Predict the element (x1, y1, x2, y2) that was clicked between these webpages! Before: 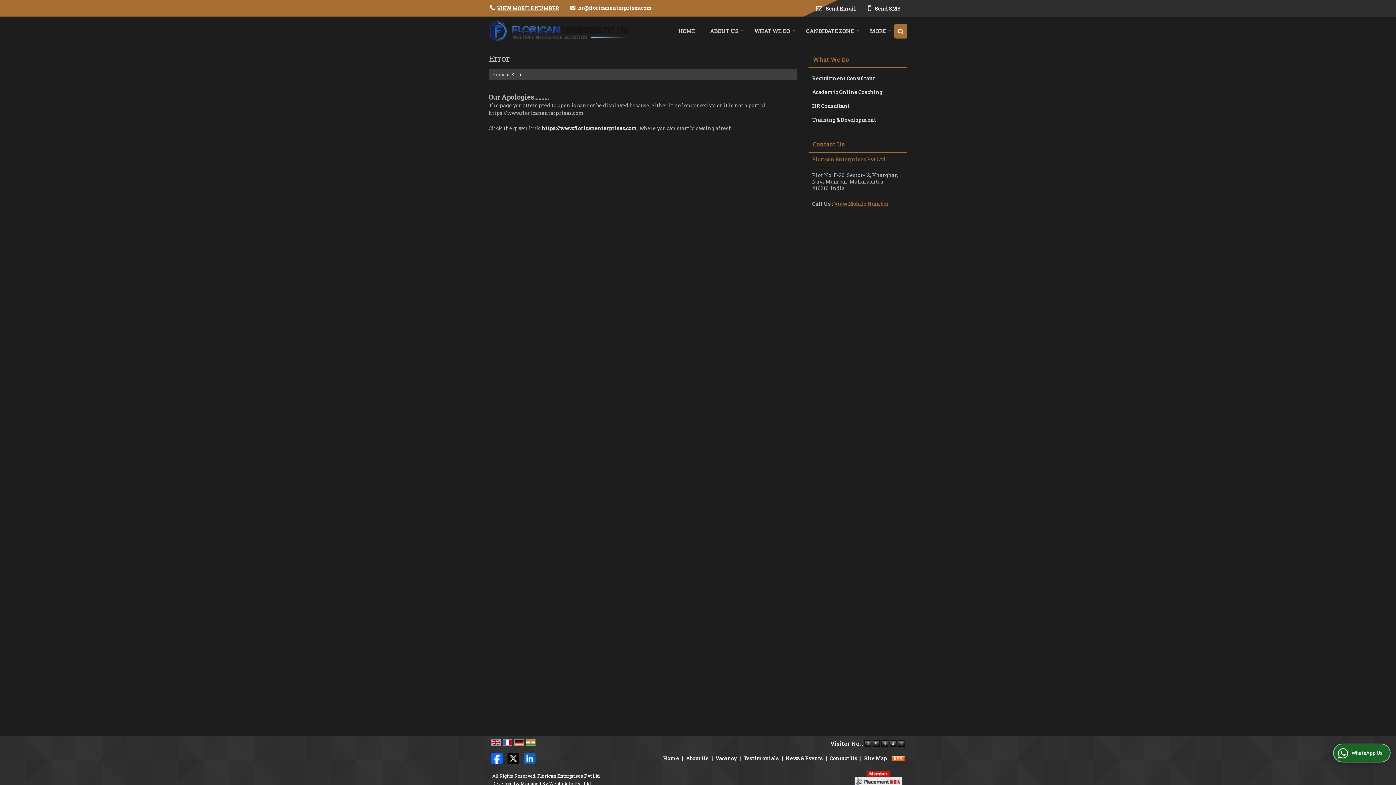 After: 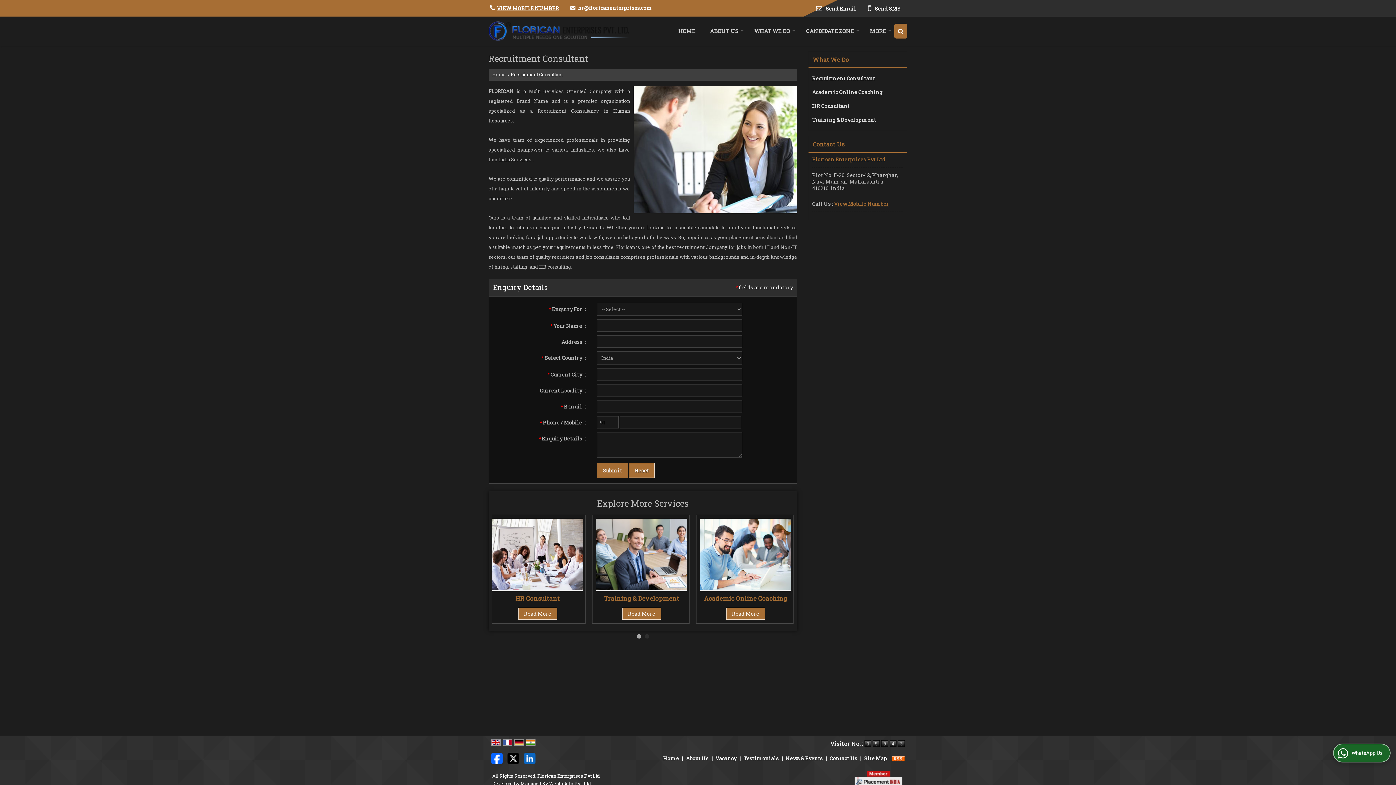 Action: label: Recruitment Consultant bbox: (812, 74, 897, 82)